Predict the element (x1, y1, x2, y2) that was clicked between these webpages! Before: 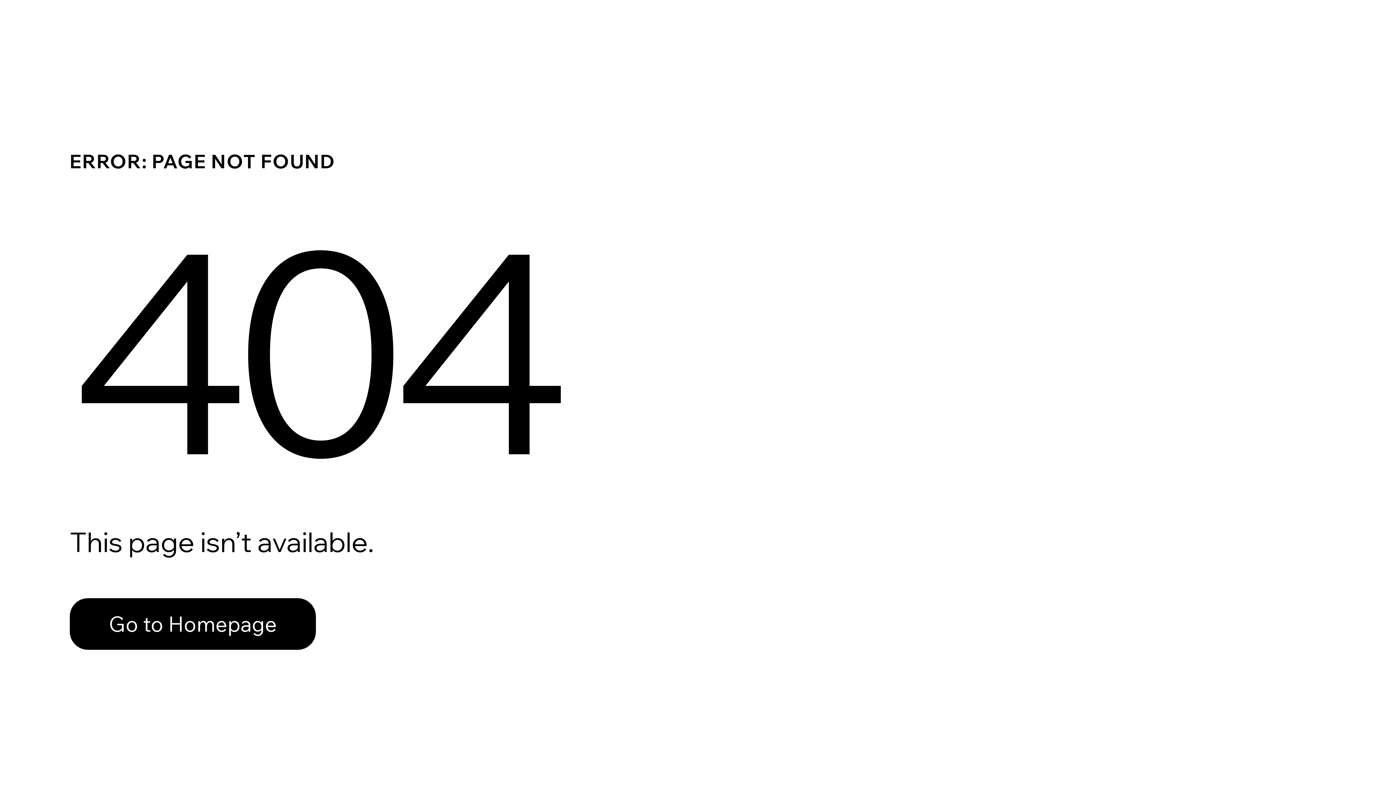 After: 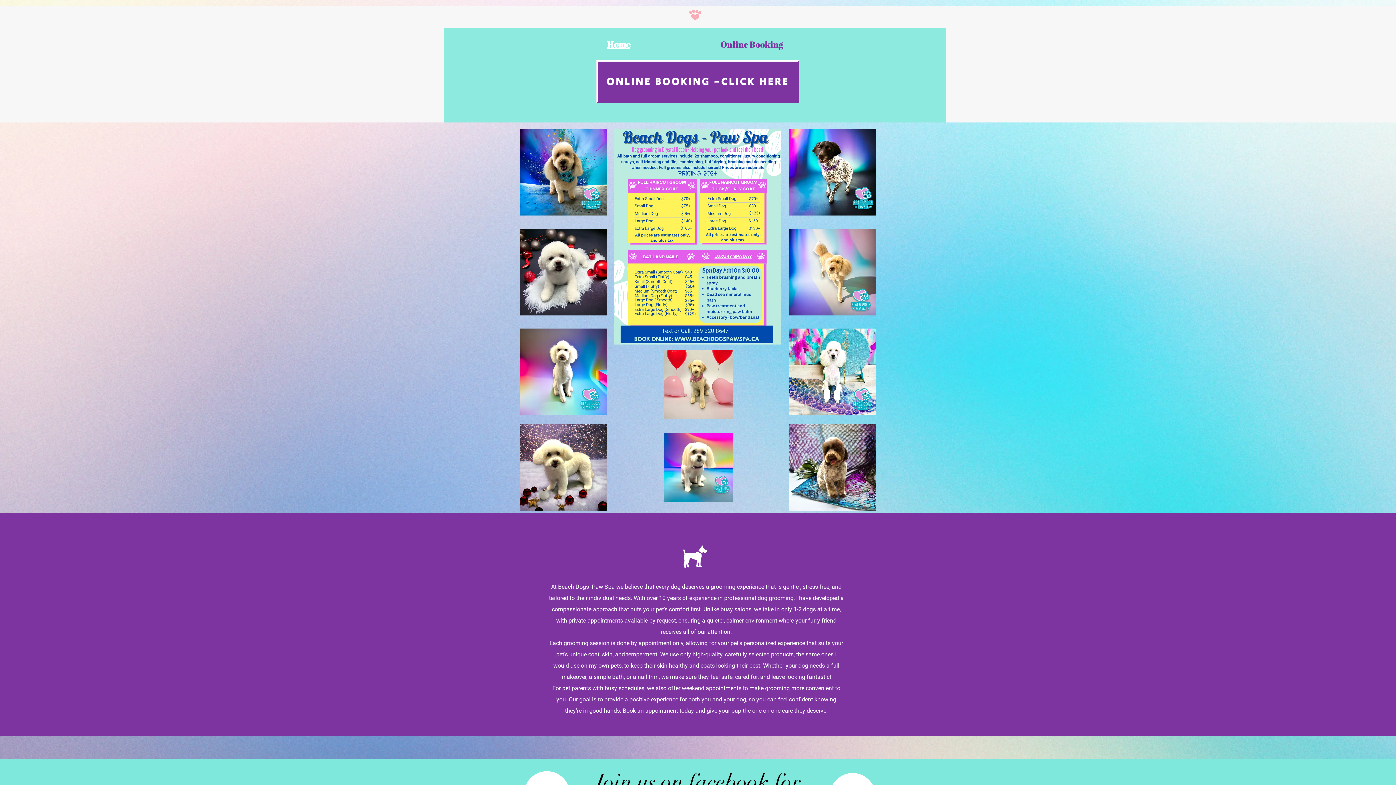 Action: bbox: (69, 582, 768, 659) label: Go to Homepage